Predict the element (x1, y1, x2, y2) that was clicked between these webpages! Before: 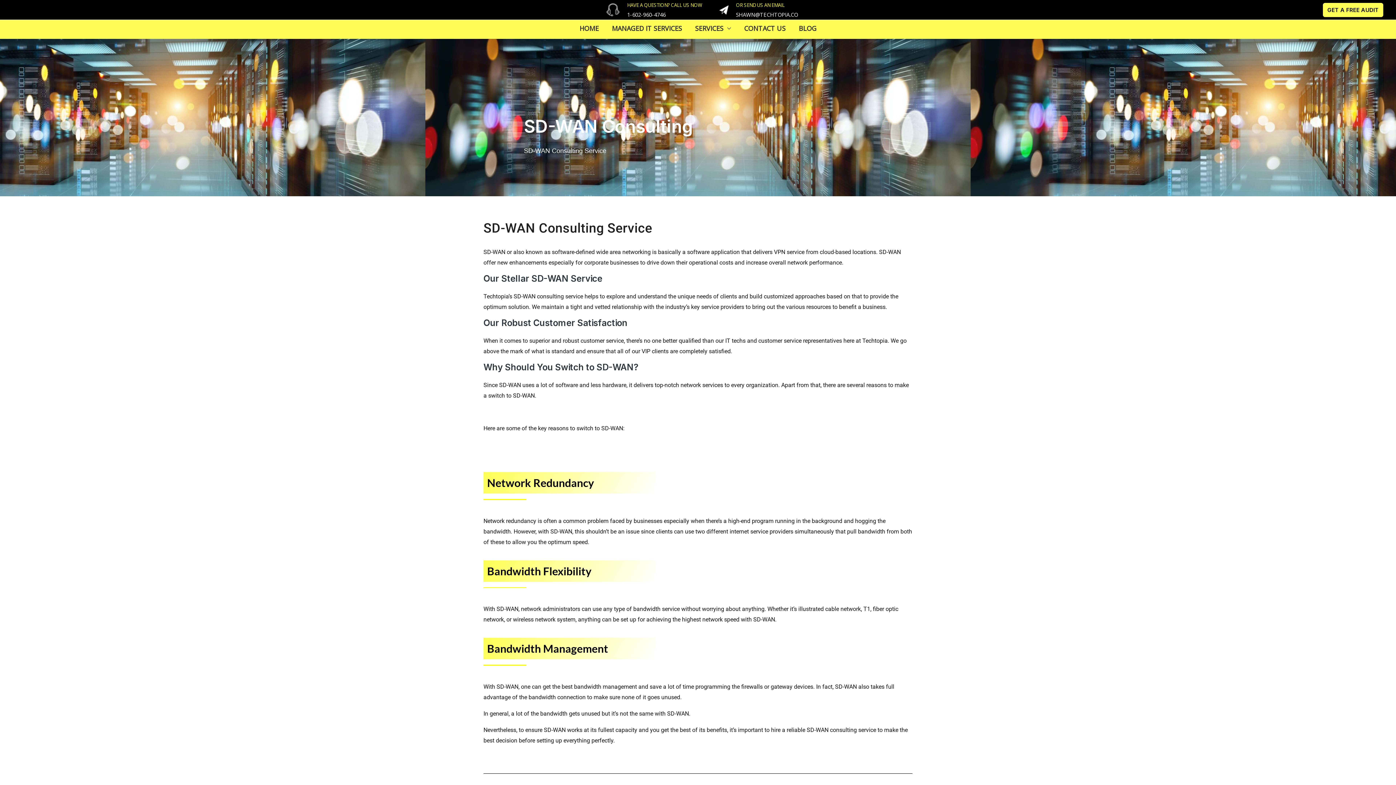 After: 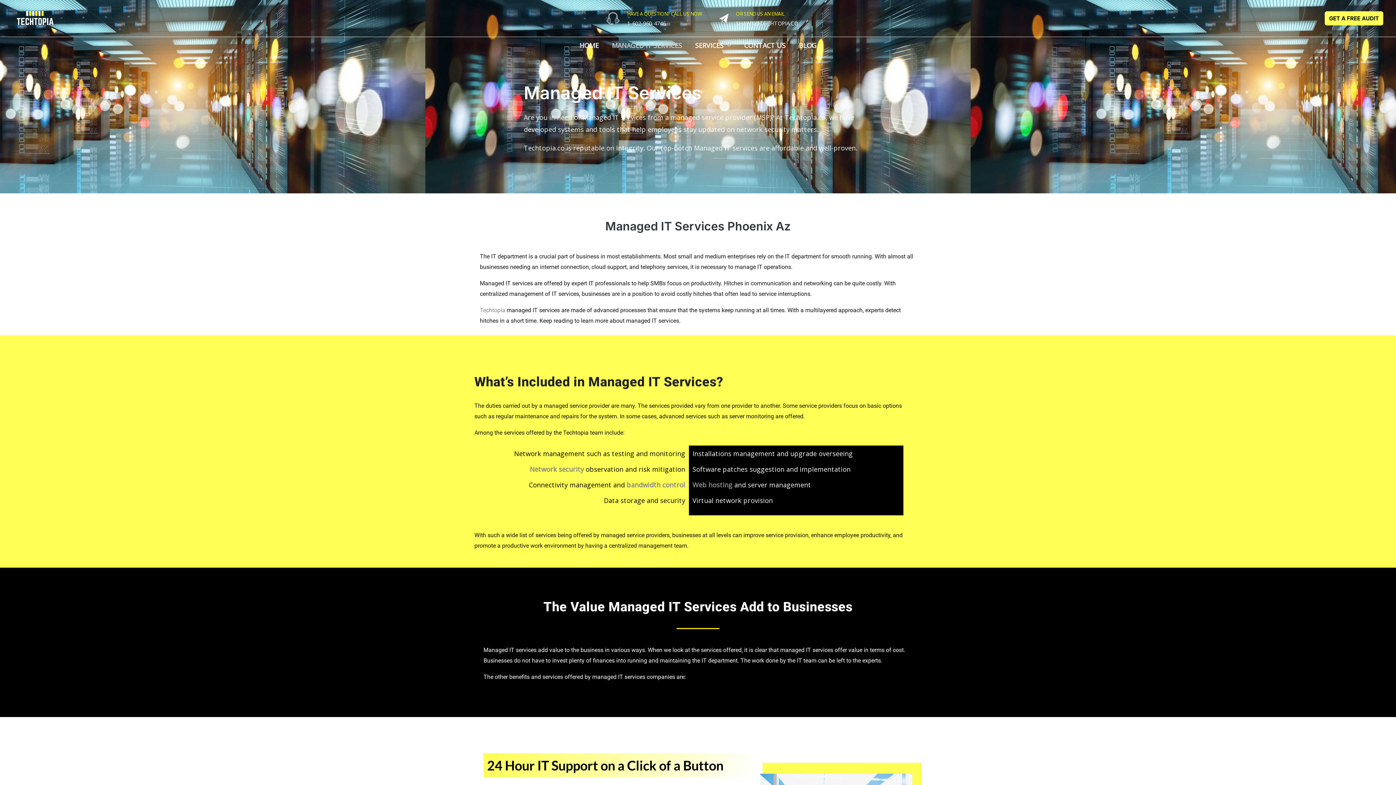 Action: label: MANAGED IT SERVICES bbox: (605, 20, 688, 36)